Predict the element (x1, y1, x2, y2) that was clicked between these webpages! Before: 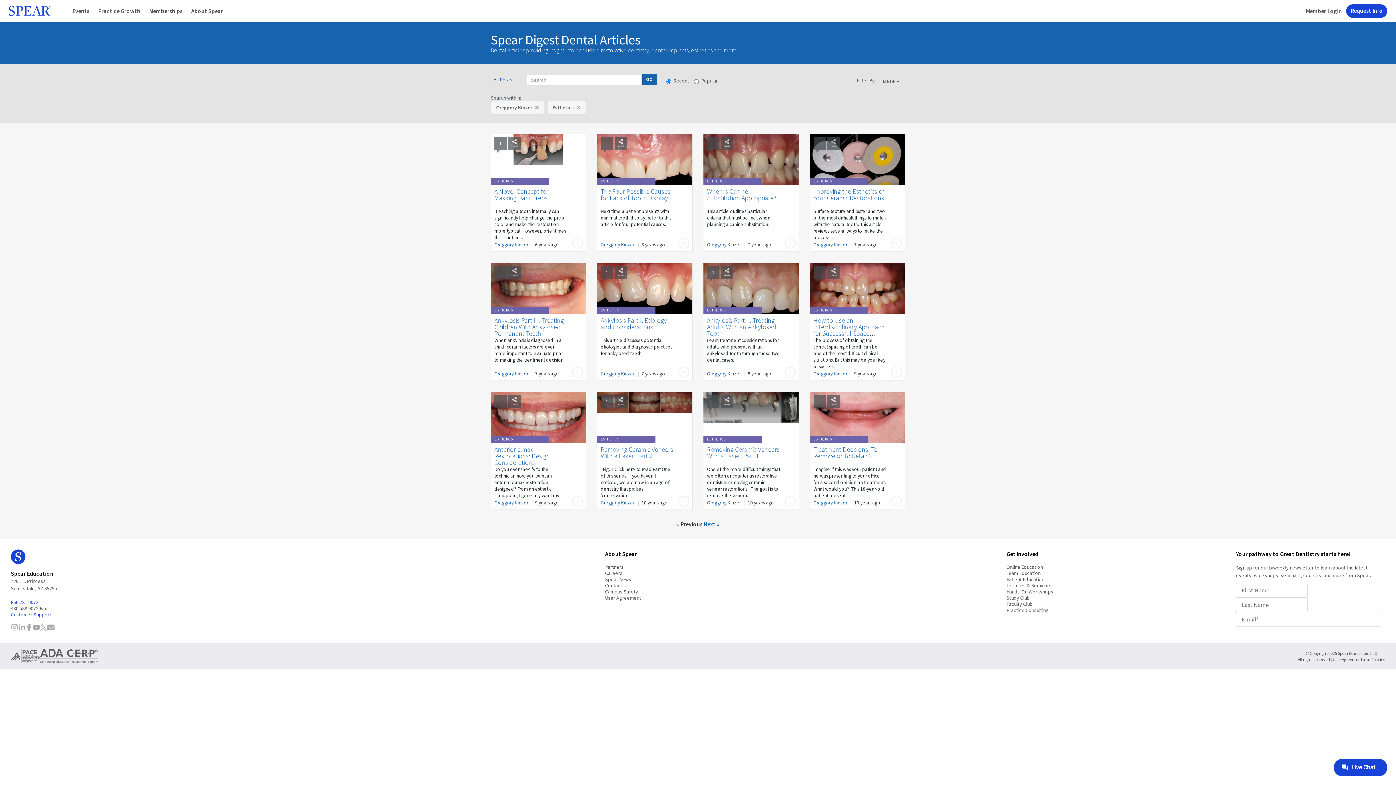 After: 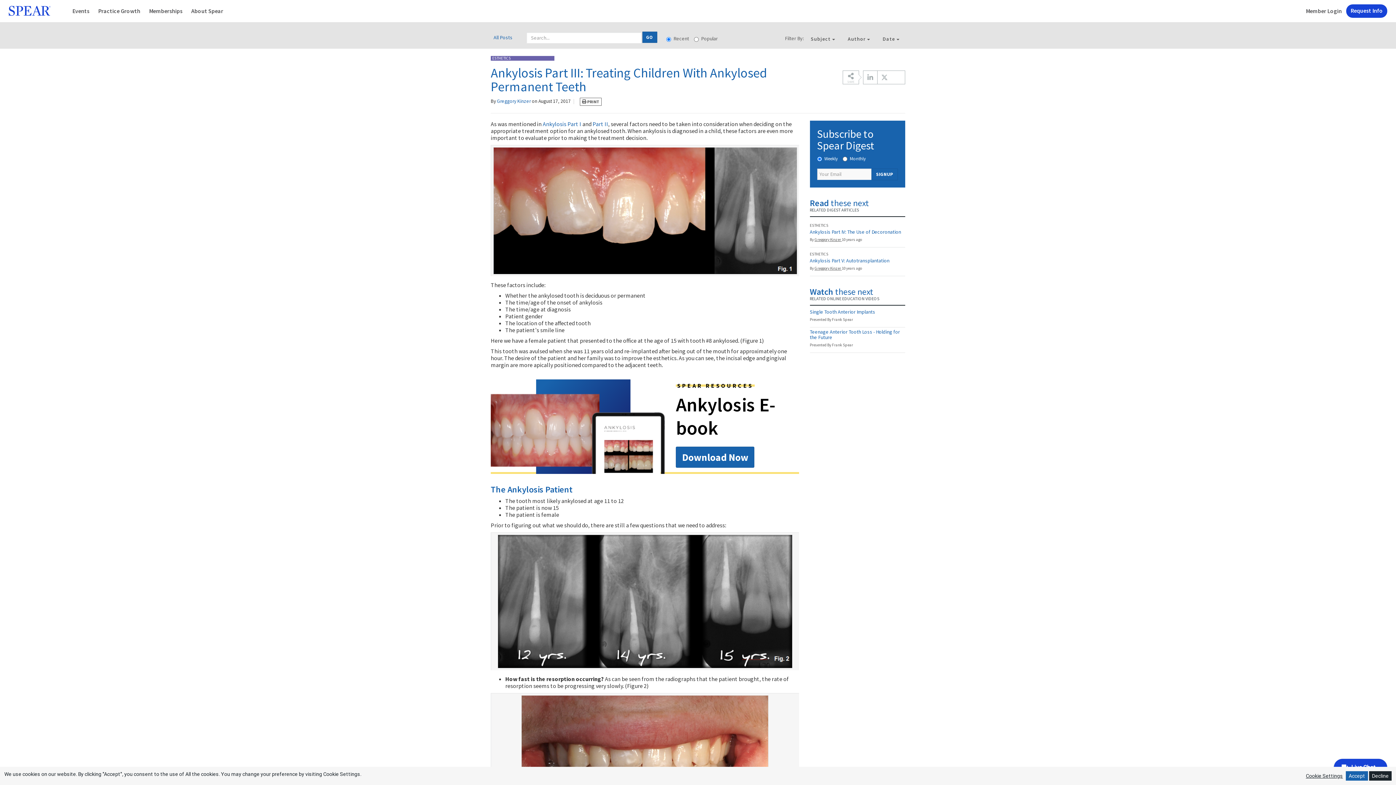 Action: bbox: (494, 266, 506, 278)